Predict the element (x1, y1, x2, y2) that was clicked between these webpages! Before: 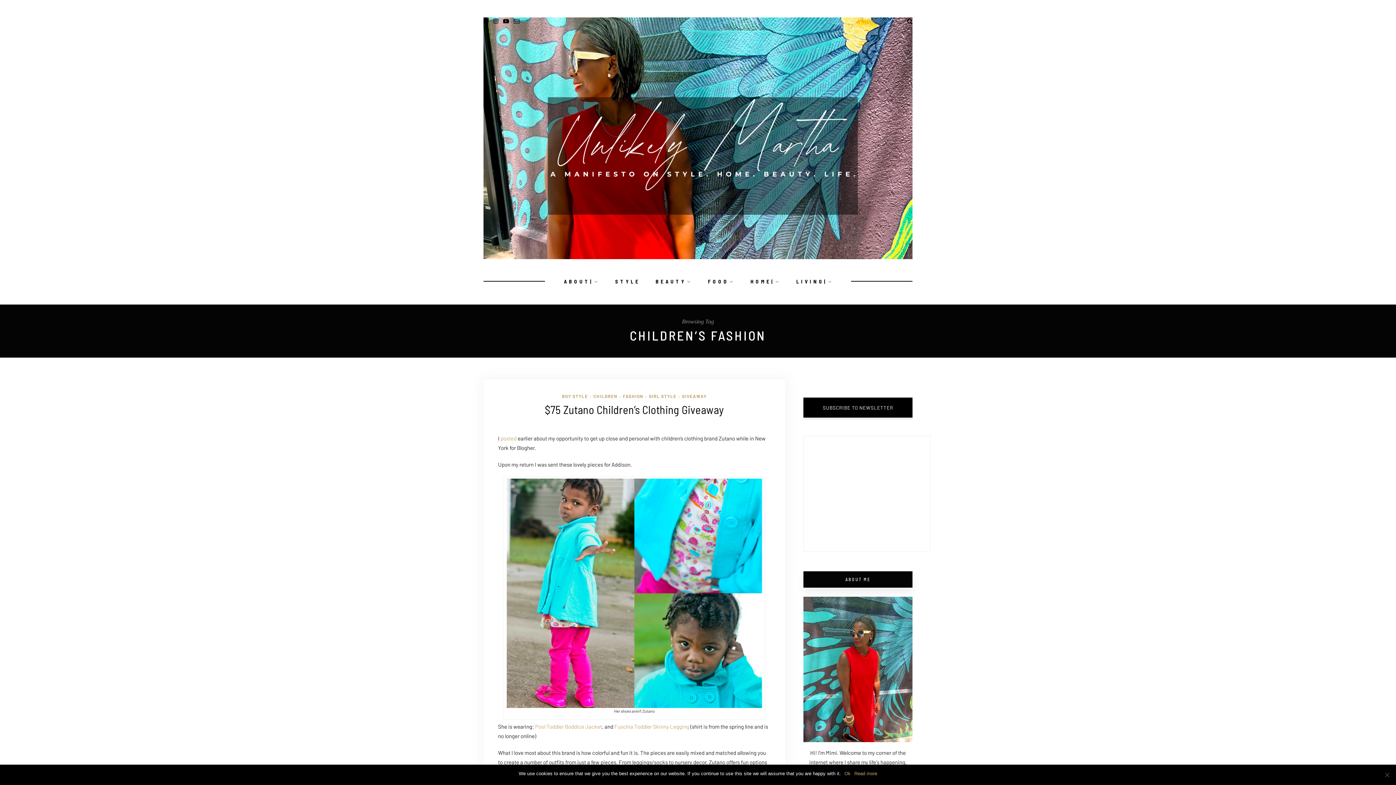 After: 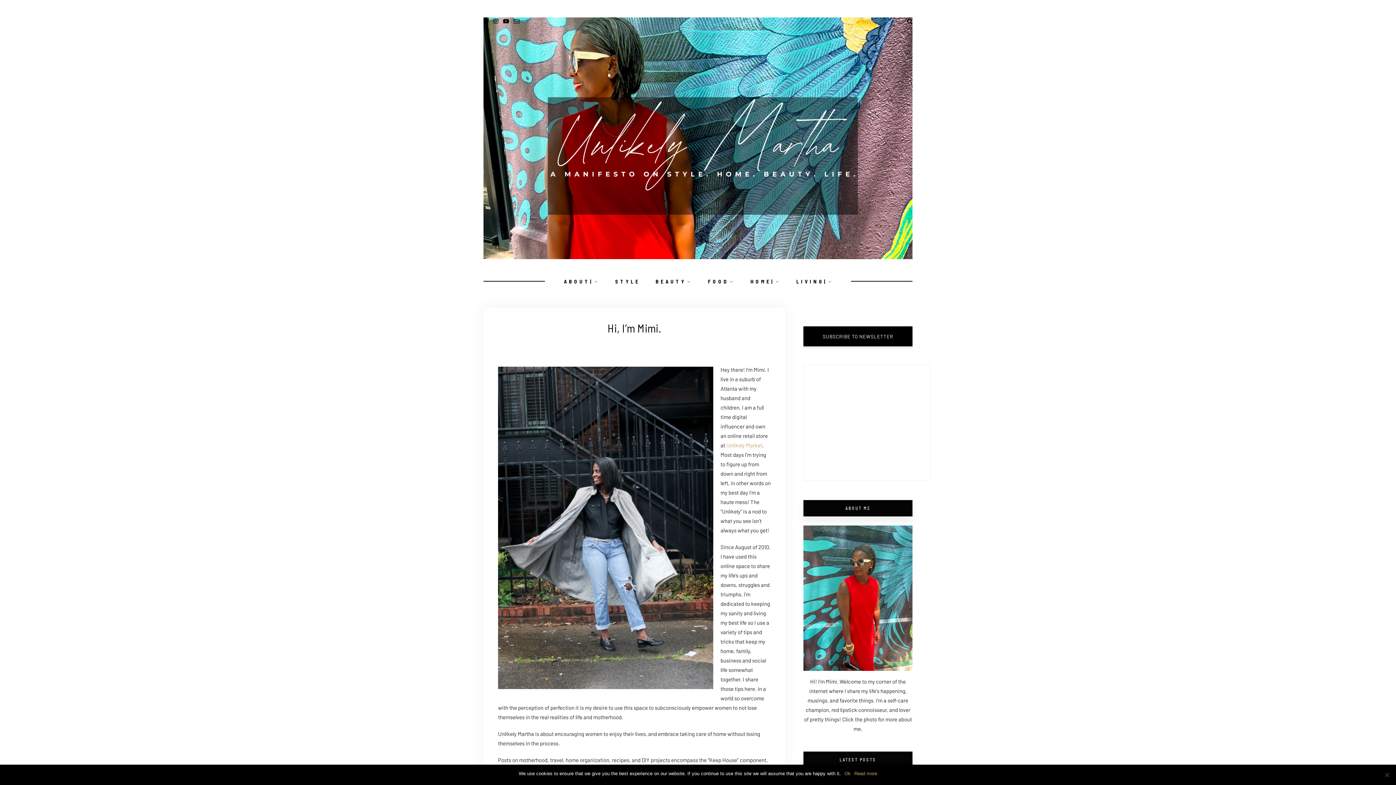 Action: label: A B O U T | bbox: (564, 271, 598, 291)